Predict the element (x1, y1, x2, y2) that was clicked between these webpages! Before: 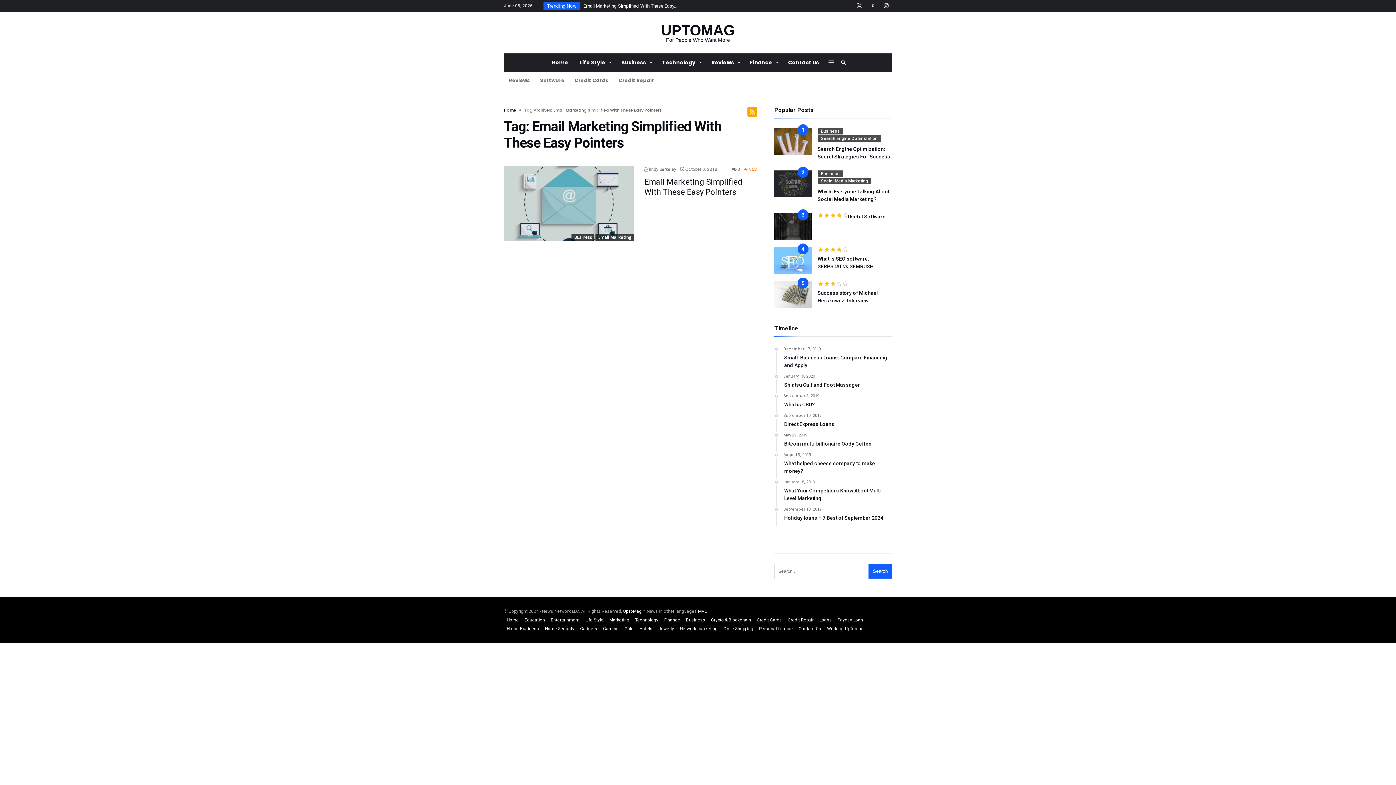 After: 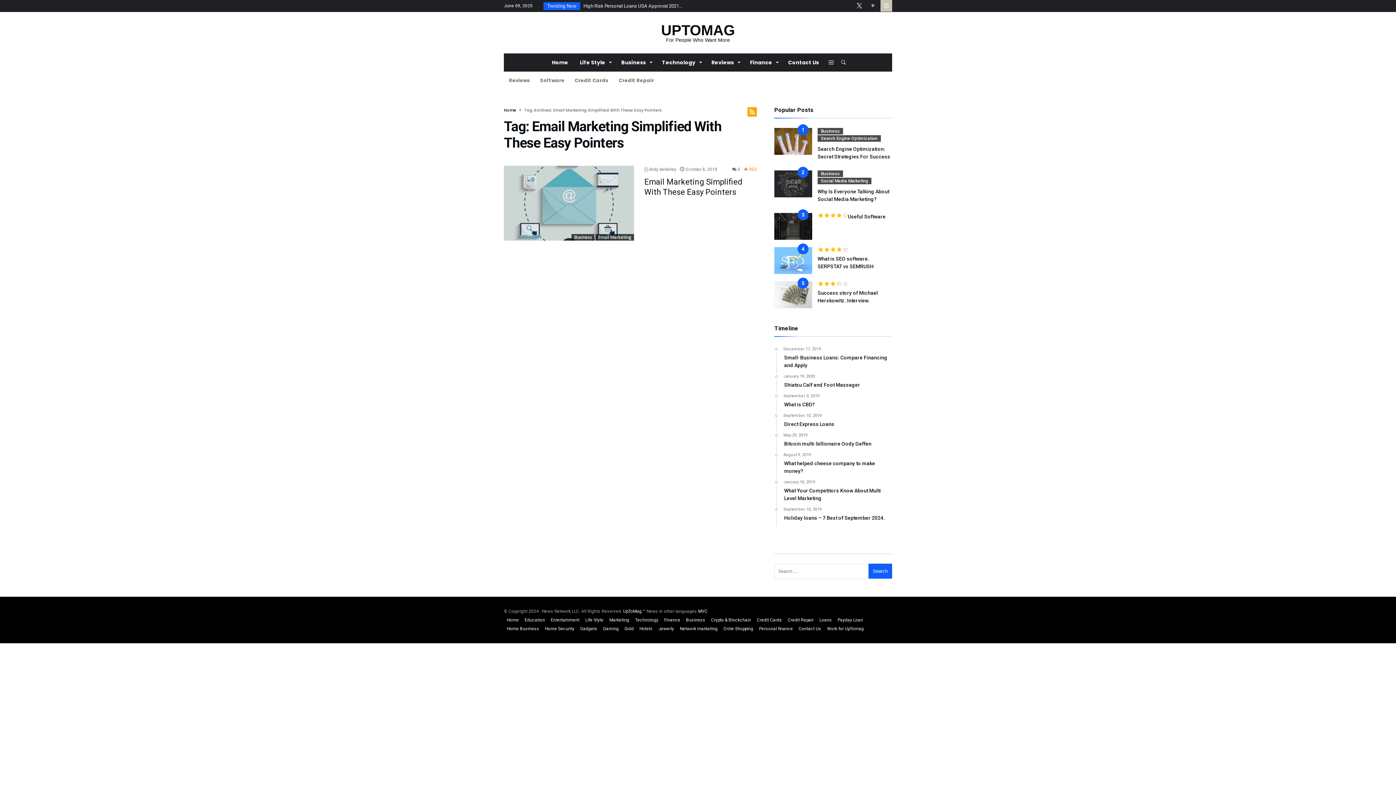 Action: bbox: (880, 0, 892, 12)